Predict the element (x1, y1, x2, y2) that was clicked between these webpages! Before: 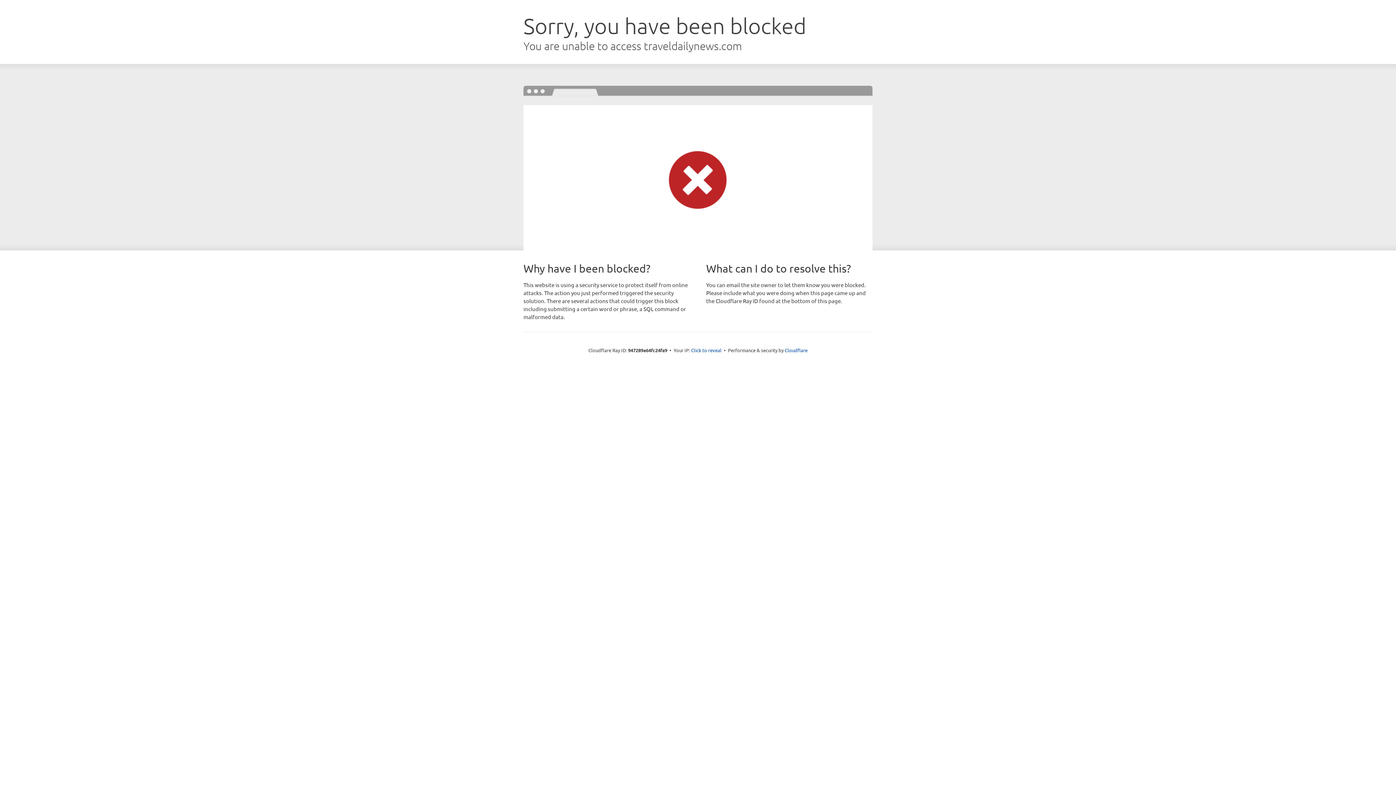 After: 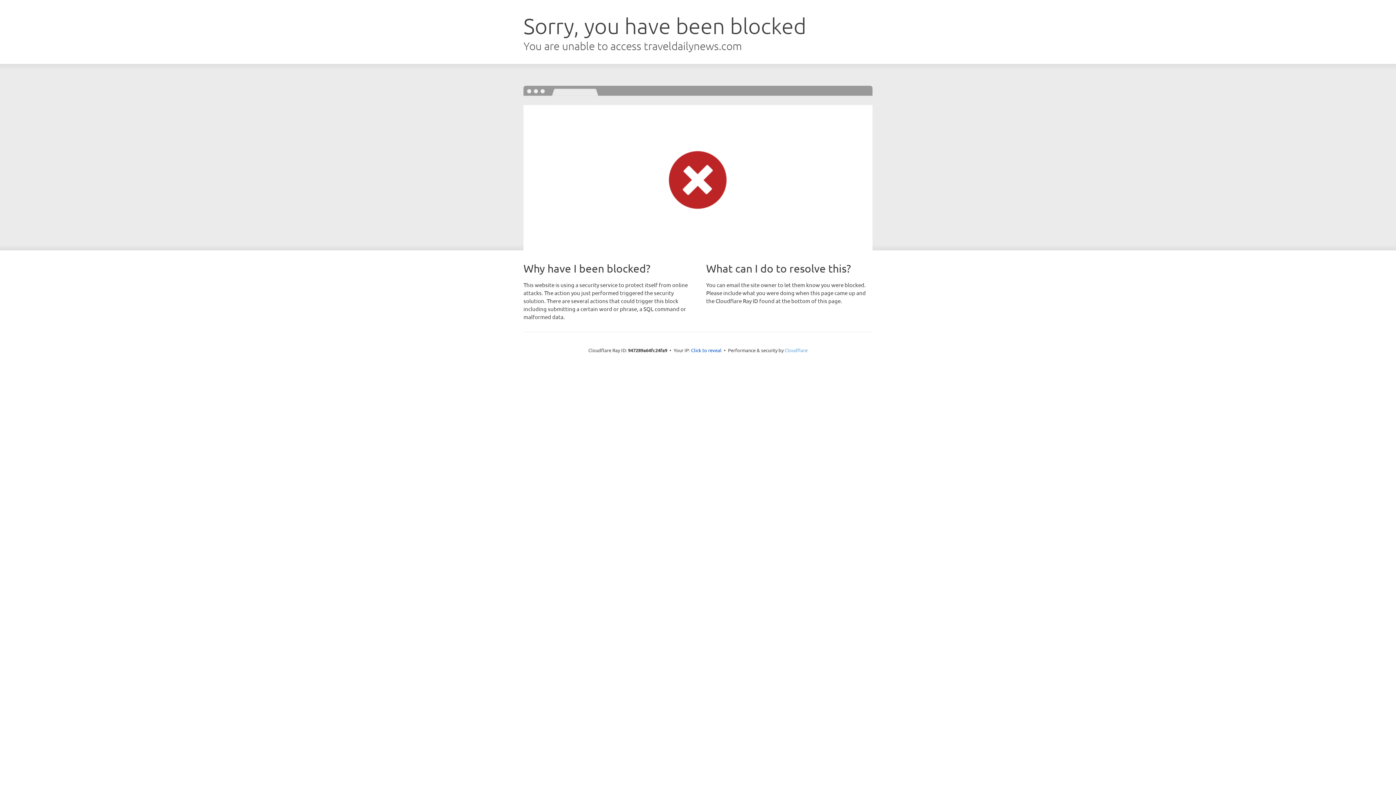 Action: label: Cloudflare bbox: (784, 347, 807, 353)